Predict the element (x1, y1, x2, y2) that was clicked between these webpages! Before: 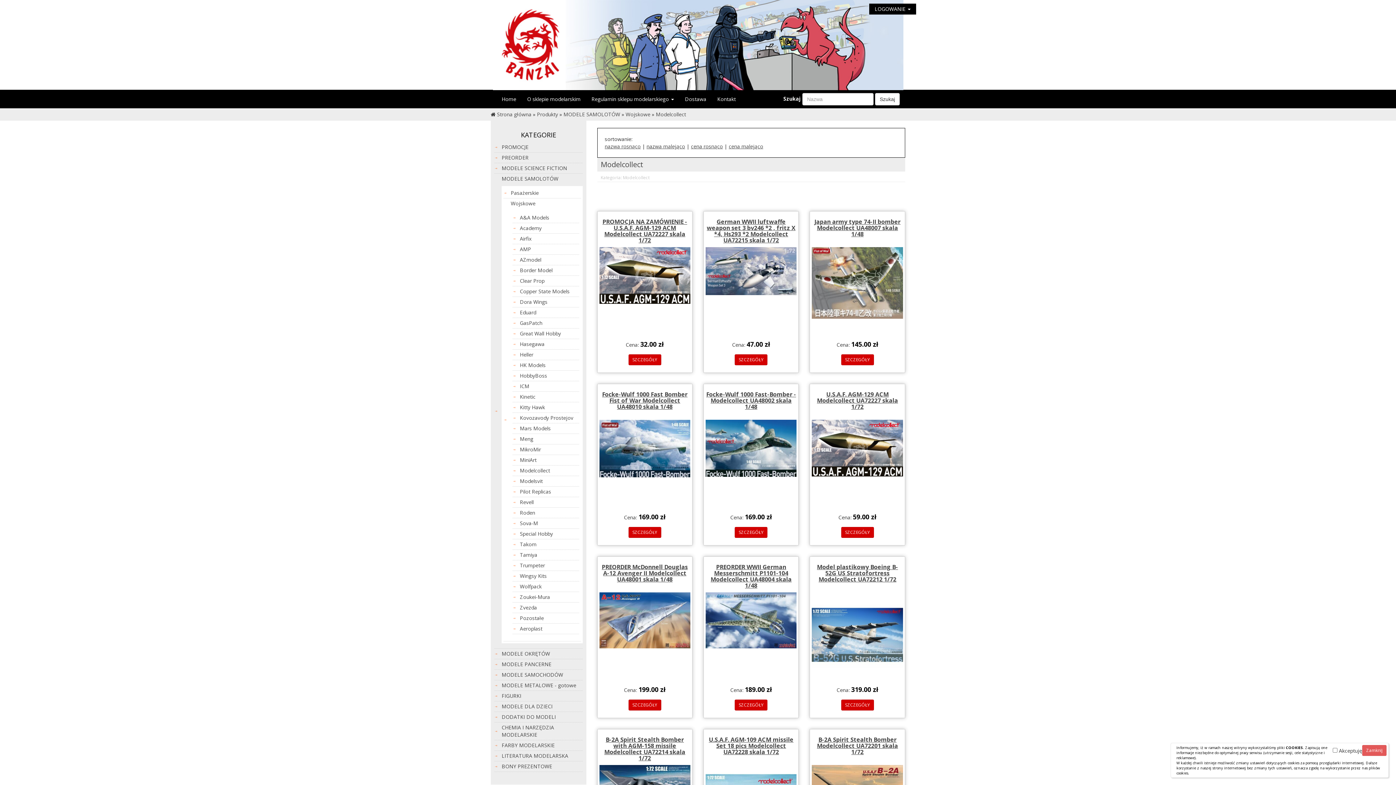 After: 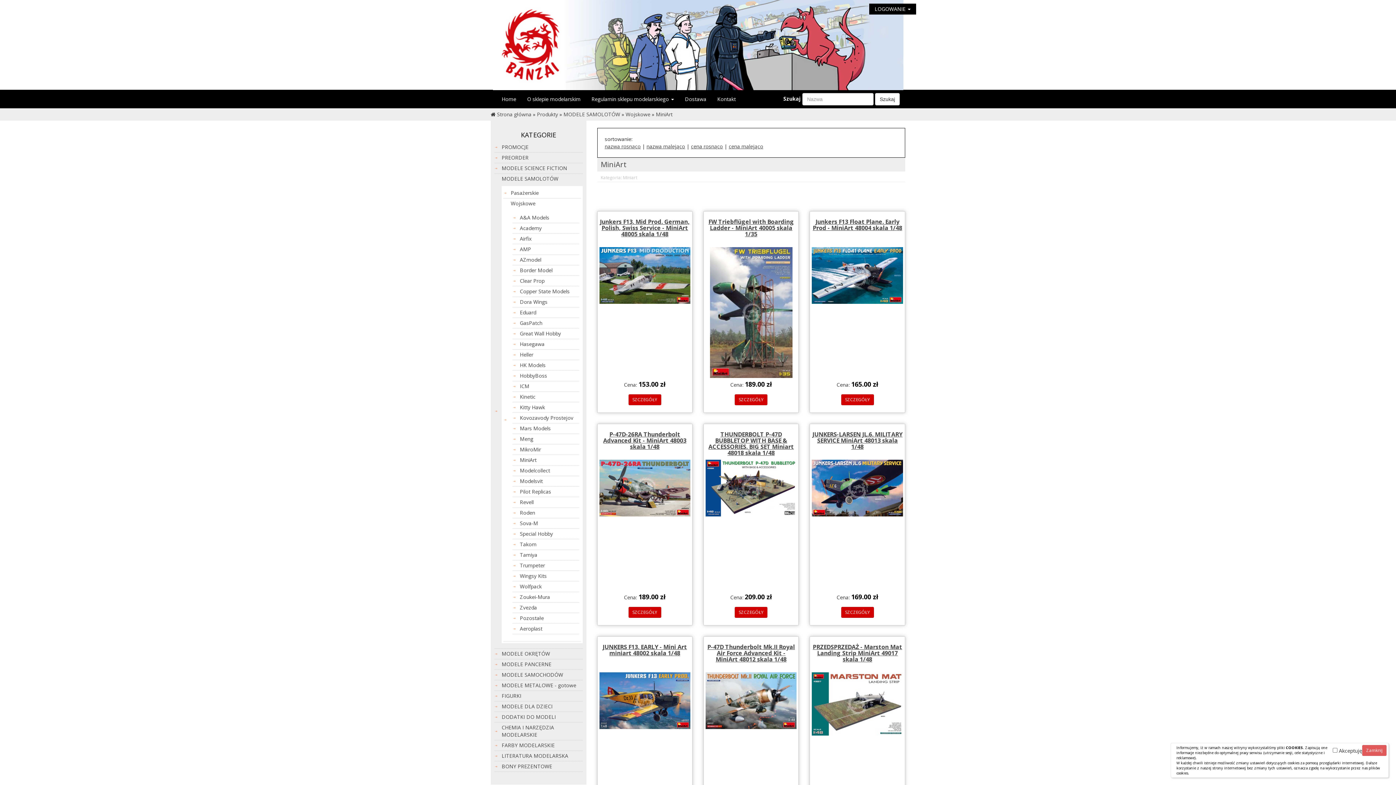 Action: label: MiniArt bbox: (512, 456, 579, 464)